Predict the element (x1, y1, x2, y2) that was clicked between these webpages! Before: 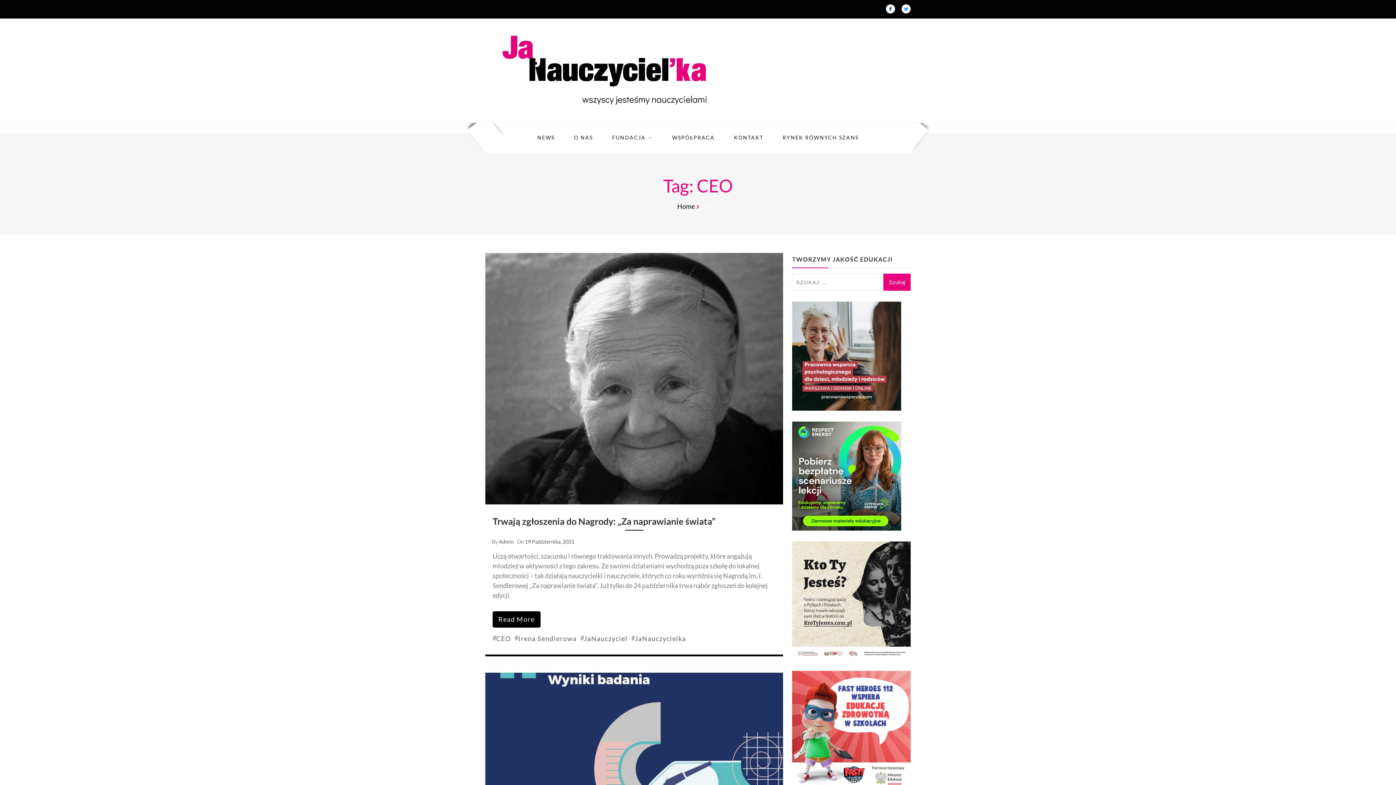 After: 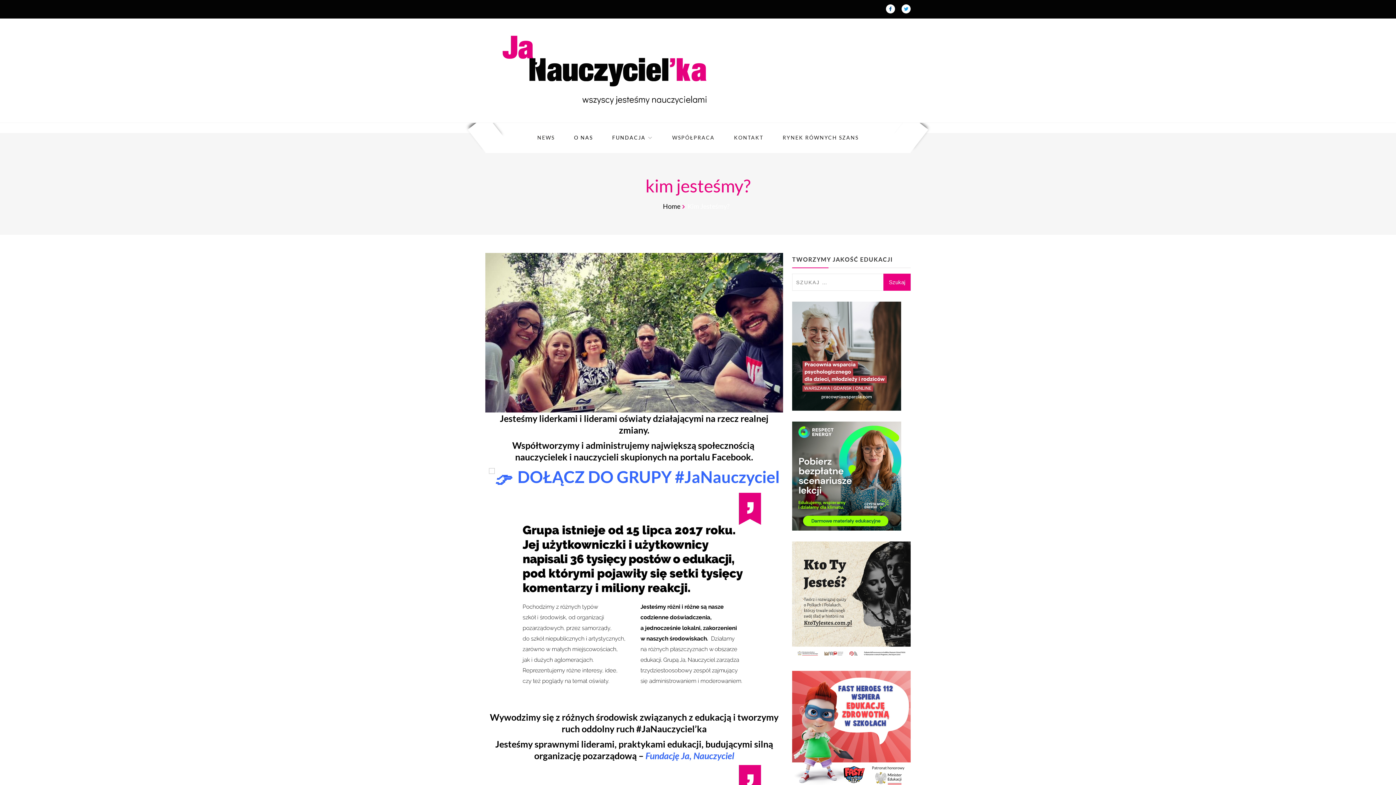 Action: label: FUNDACJA bbox: (606, 128, 658, 147)